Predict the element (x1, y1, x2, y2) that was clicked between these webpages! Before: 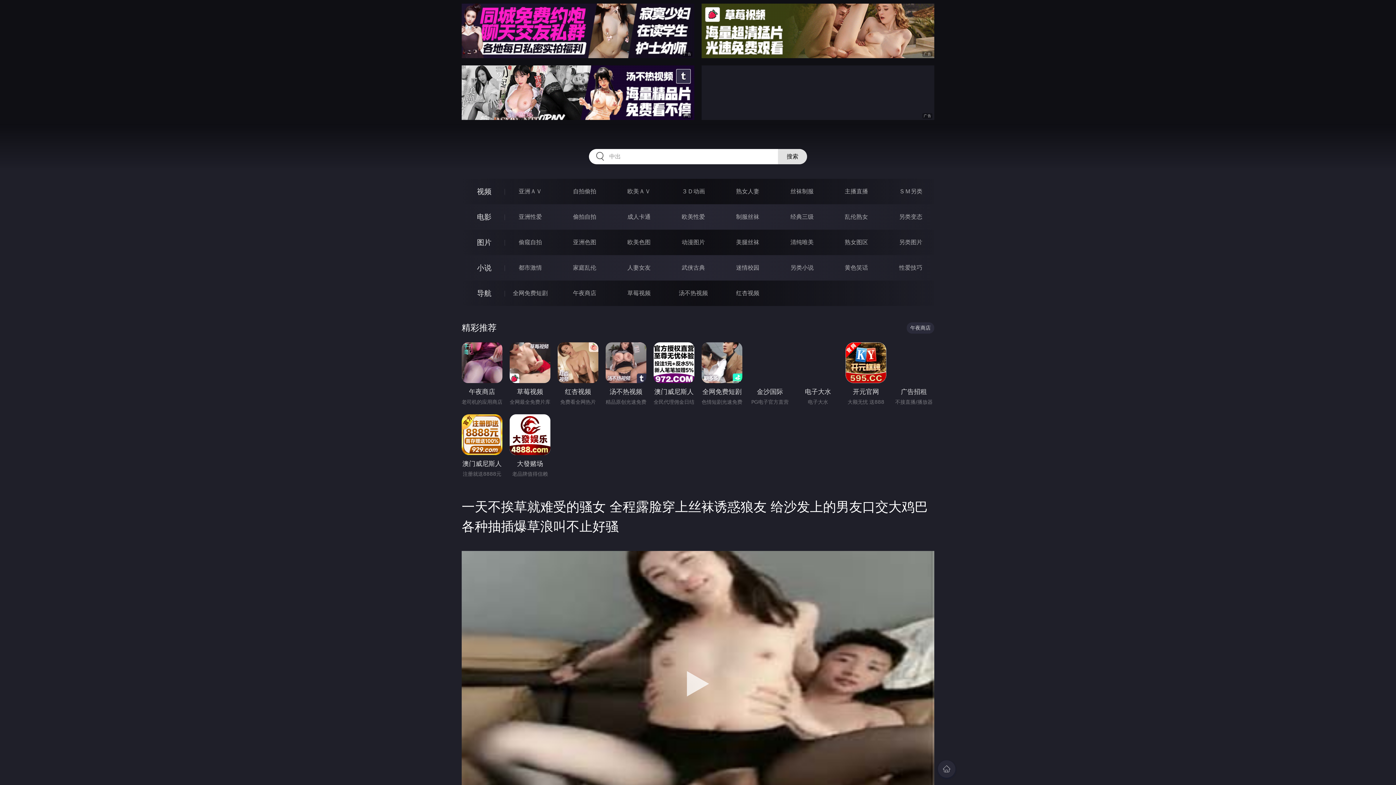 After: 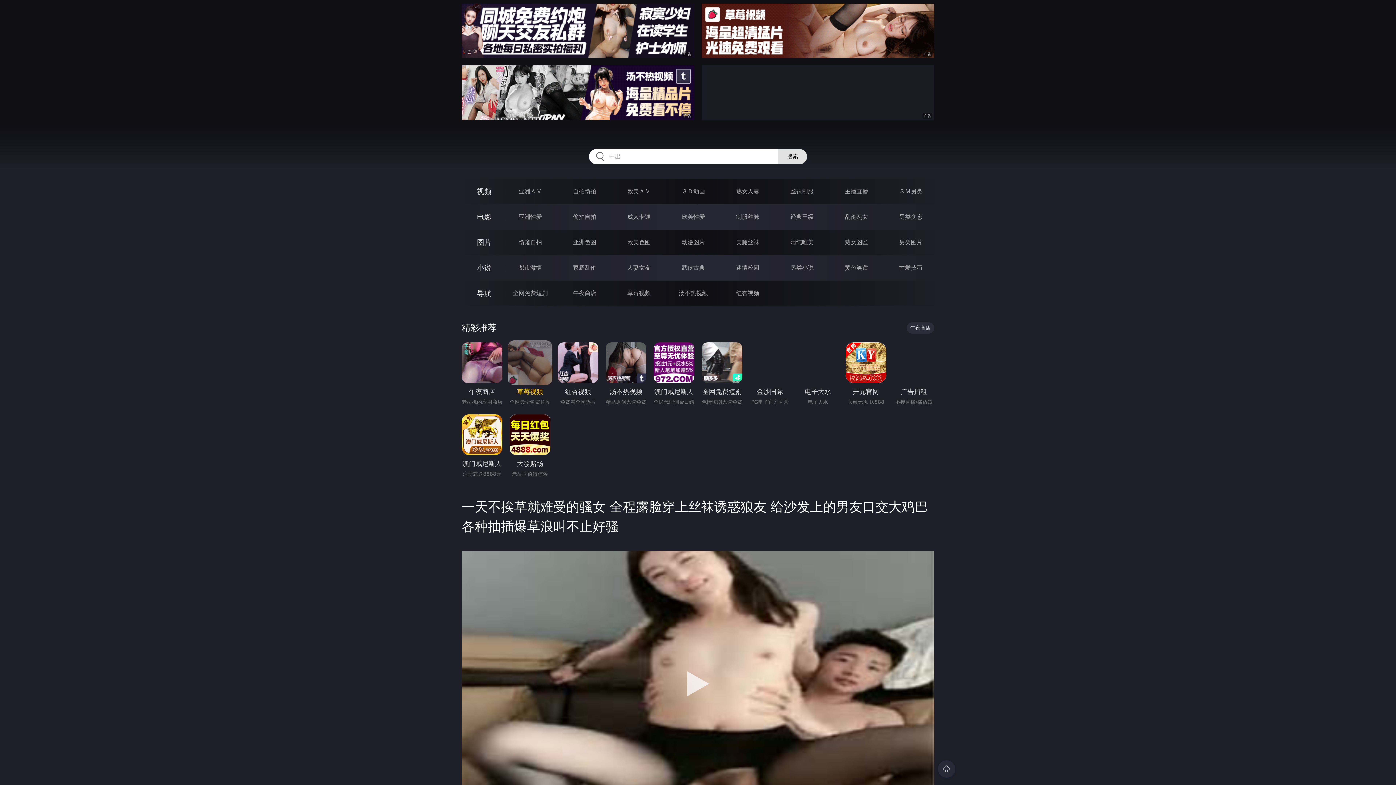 Action: bbox: (509, 342, 550, 397) label: 草莓视频